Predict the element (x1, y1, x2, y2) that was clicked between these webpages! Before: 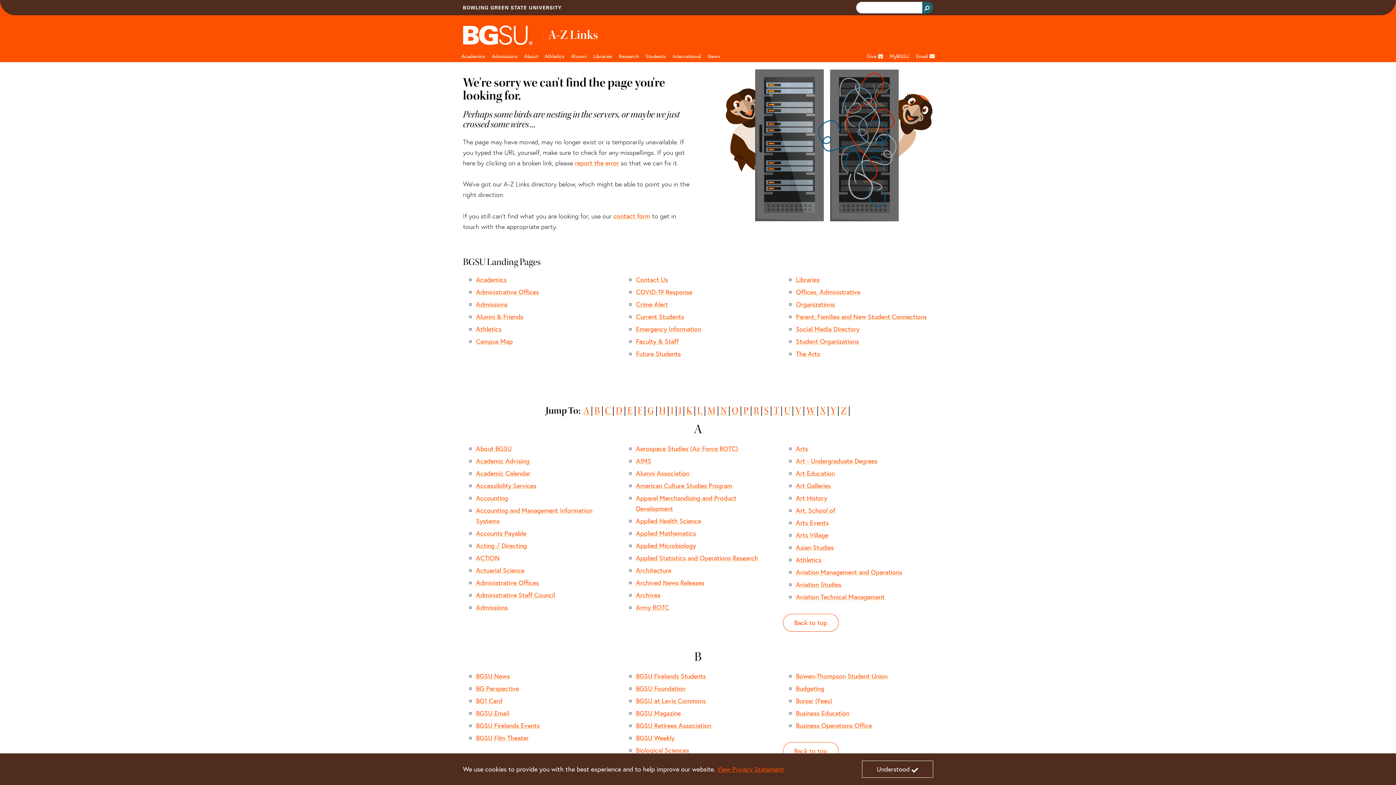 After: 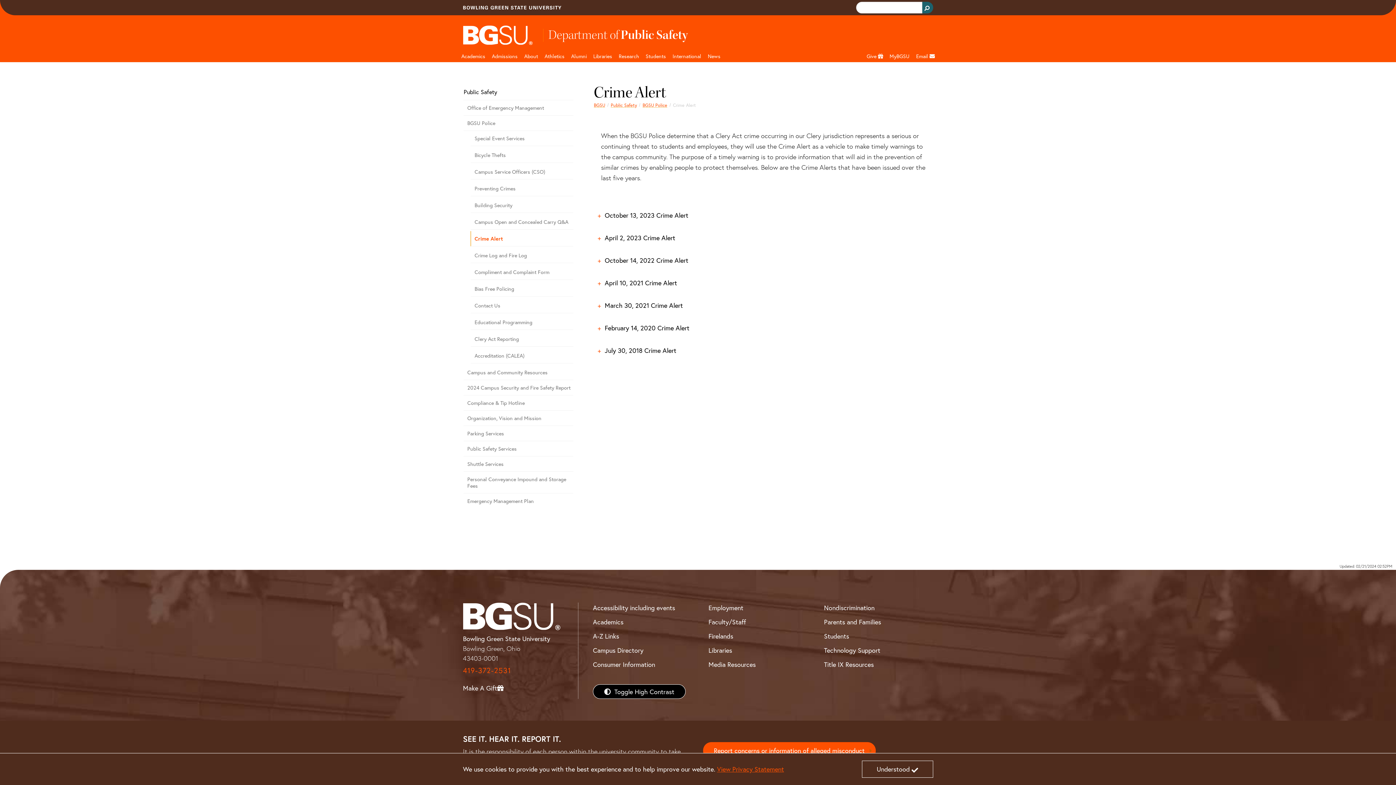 Action: bbox: (636, 299, 668, 308) label: Crime Alert